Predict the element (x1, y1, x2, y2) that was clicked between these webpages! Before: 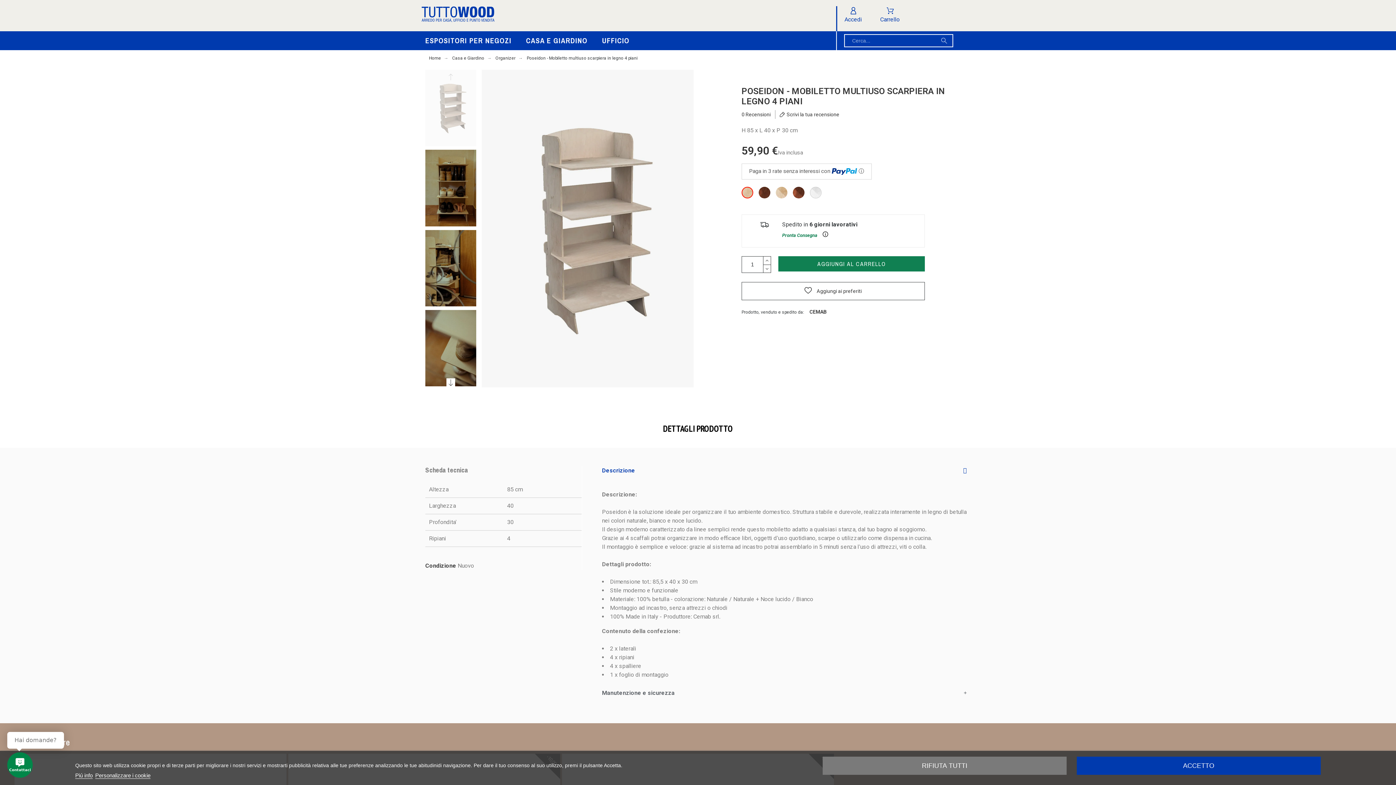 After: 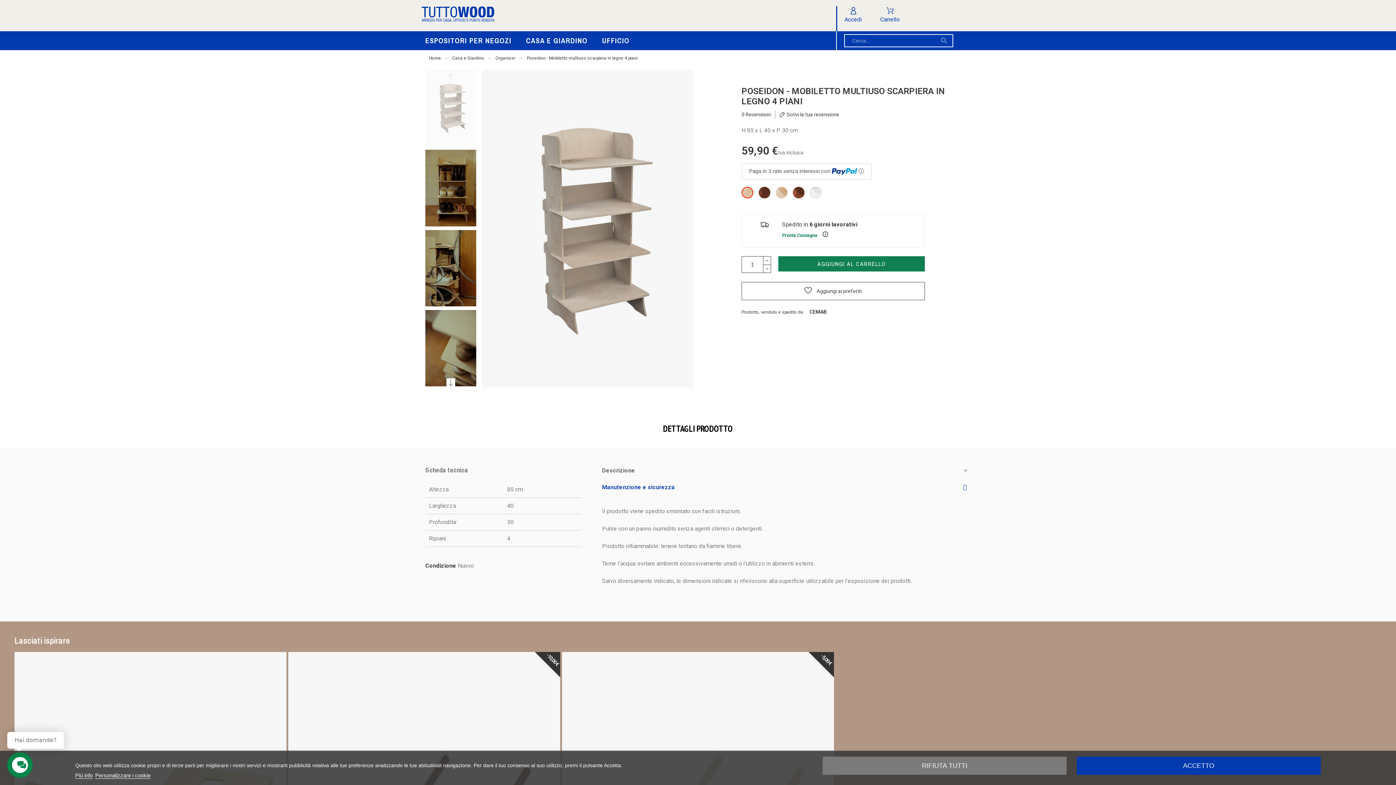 Action: label: Manutenzione e sicurezza bbox: (602, 689, 674, 696)